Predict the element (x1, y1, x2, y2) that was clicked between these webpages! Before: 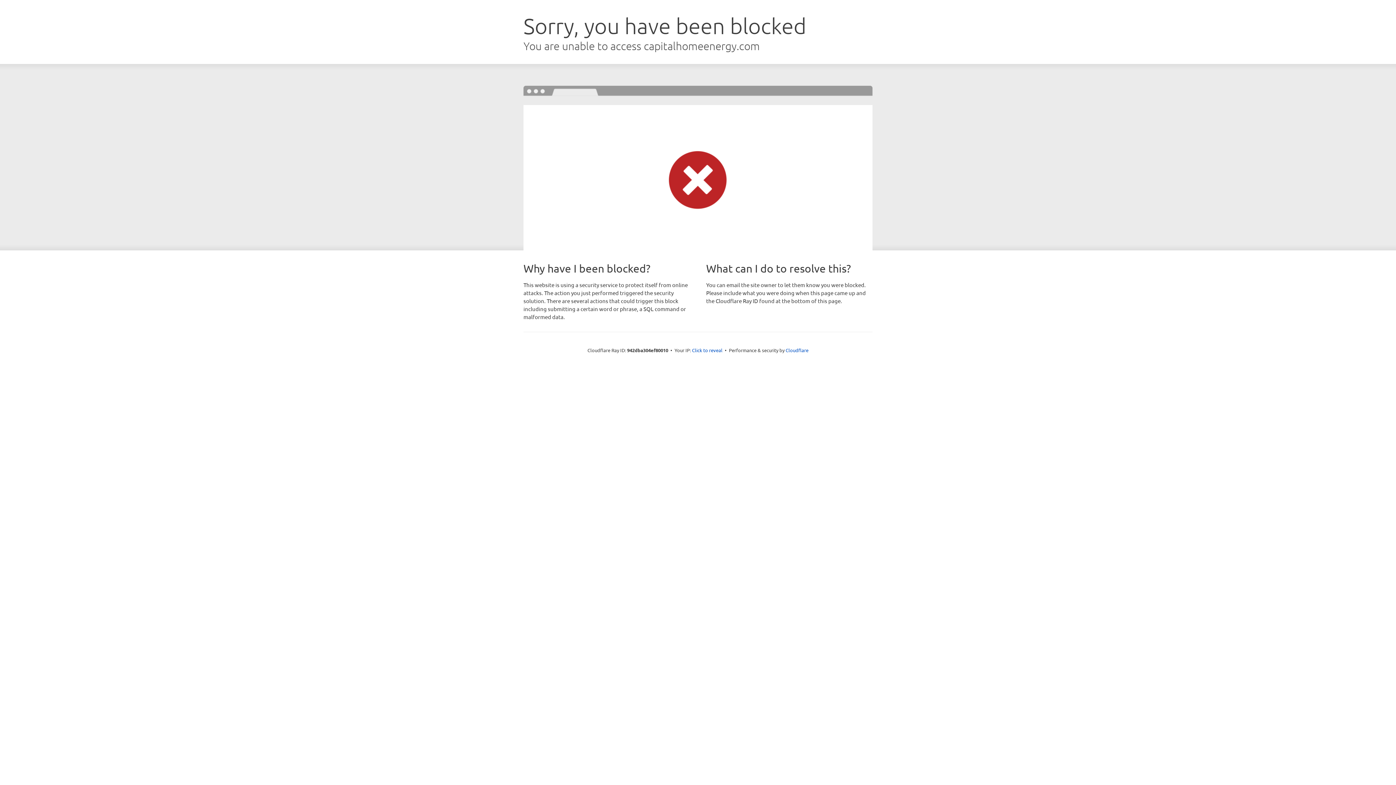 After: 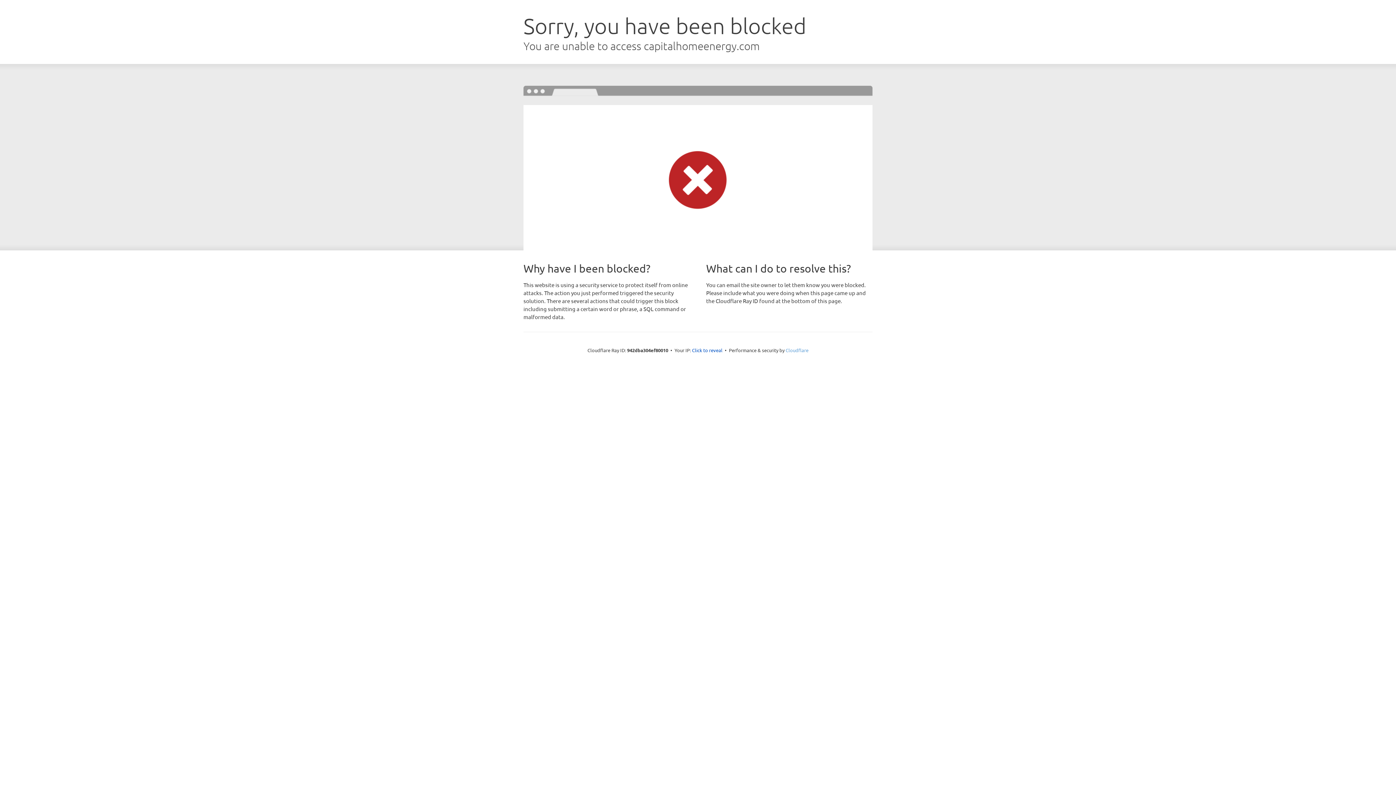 Action: bbox: (785, 347, 808, 353) label: Cloudflare